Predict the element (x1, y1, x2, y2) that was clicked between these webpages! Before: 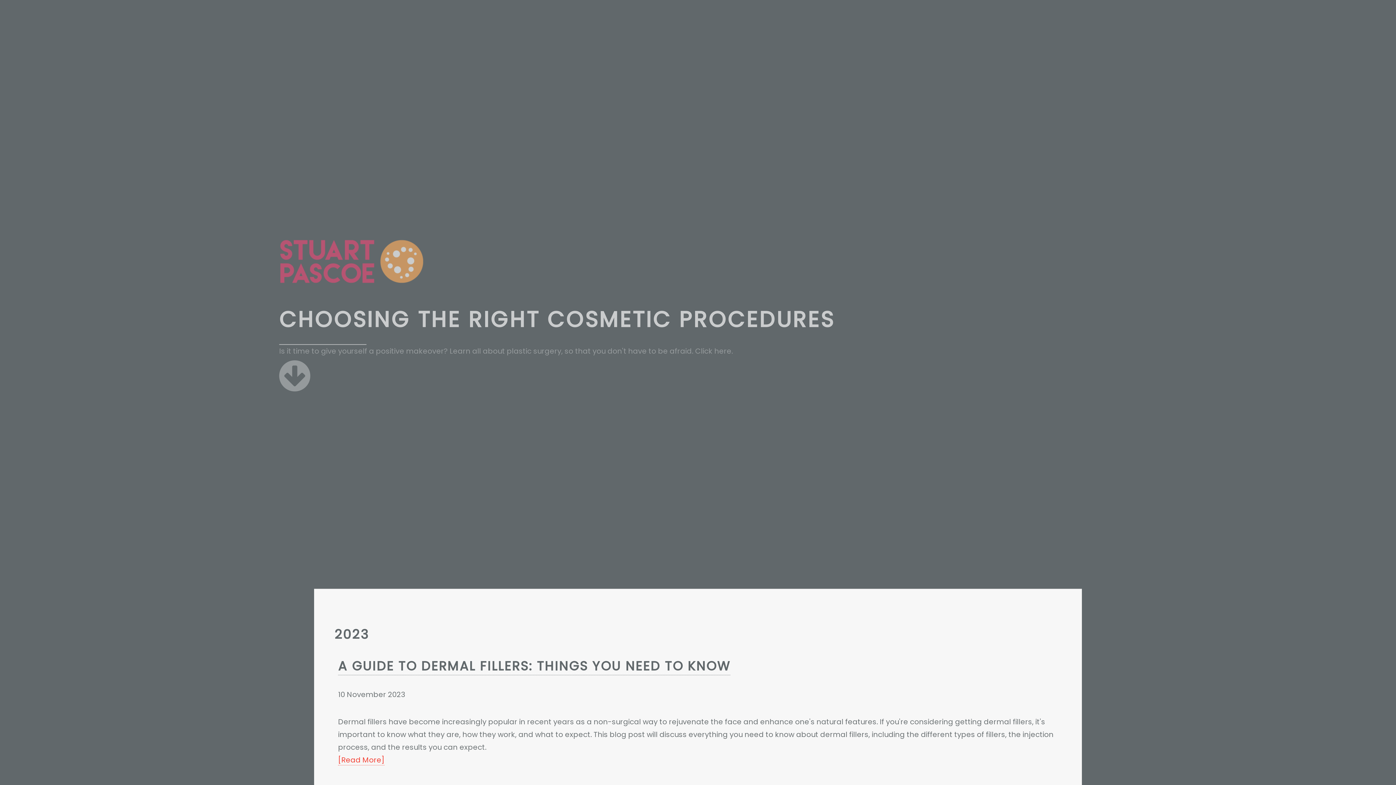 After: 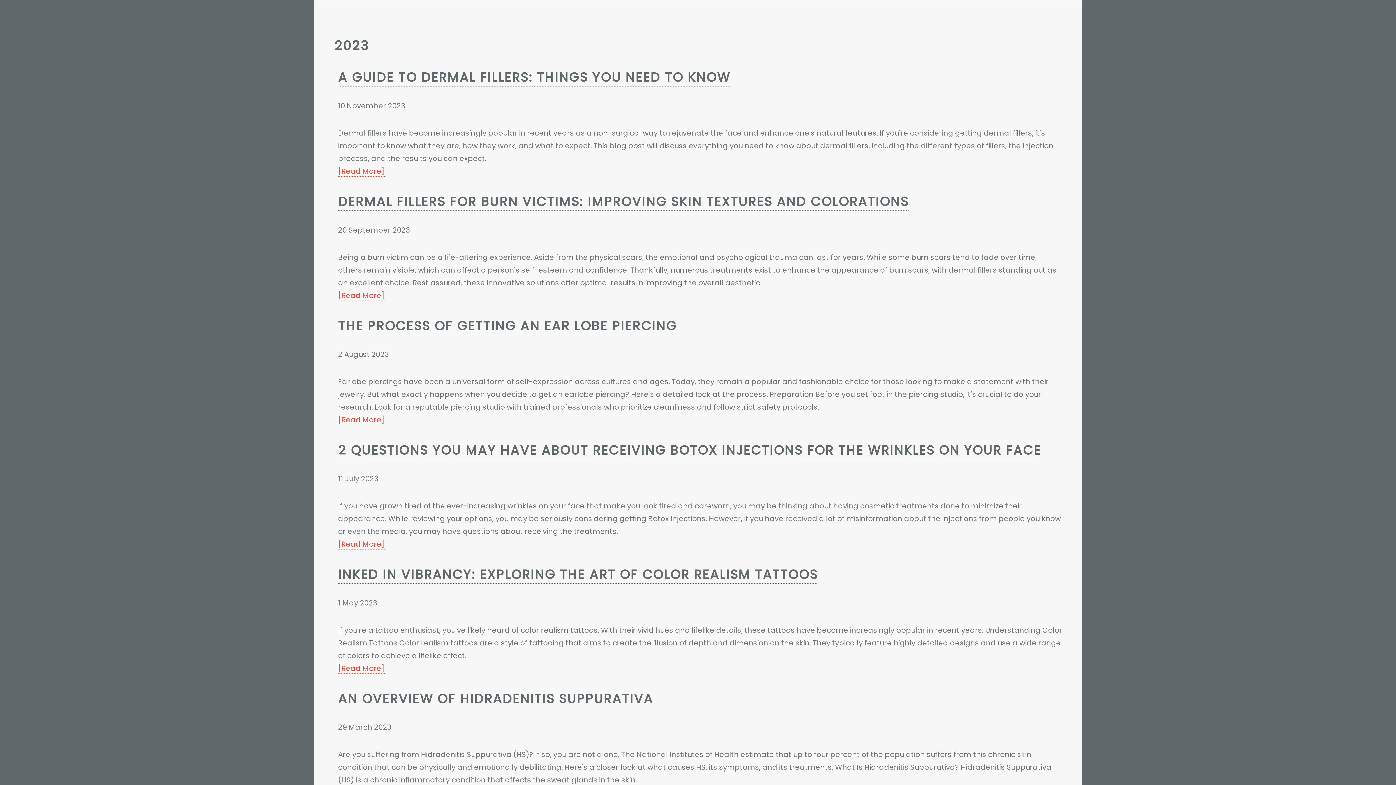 Action: bbox: (279, 381, 310, 391)